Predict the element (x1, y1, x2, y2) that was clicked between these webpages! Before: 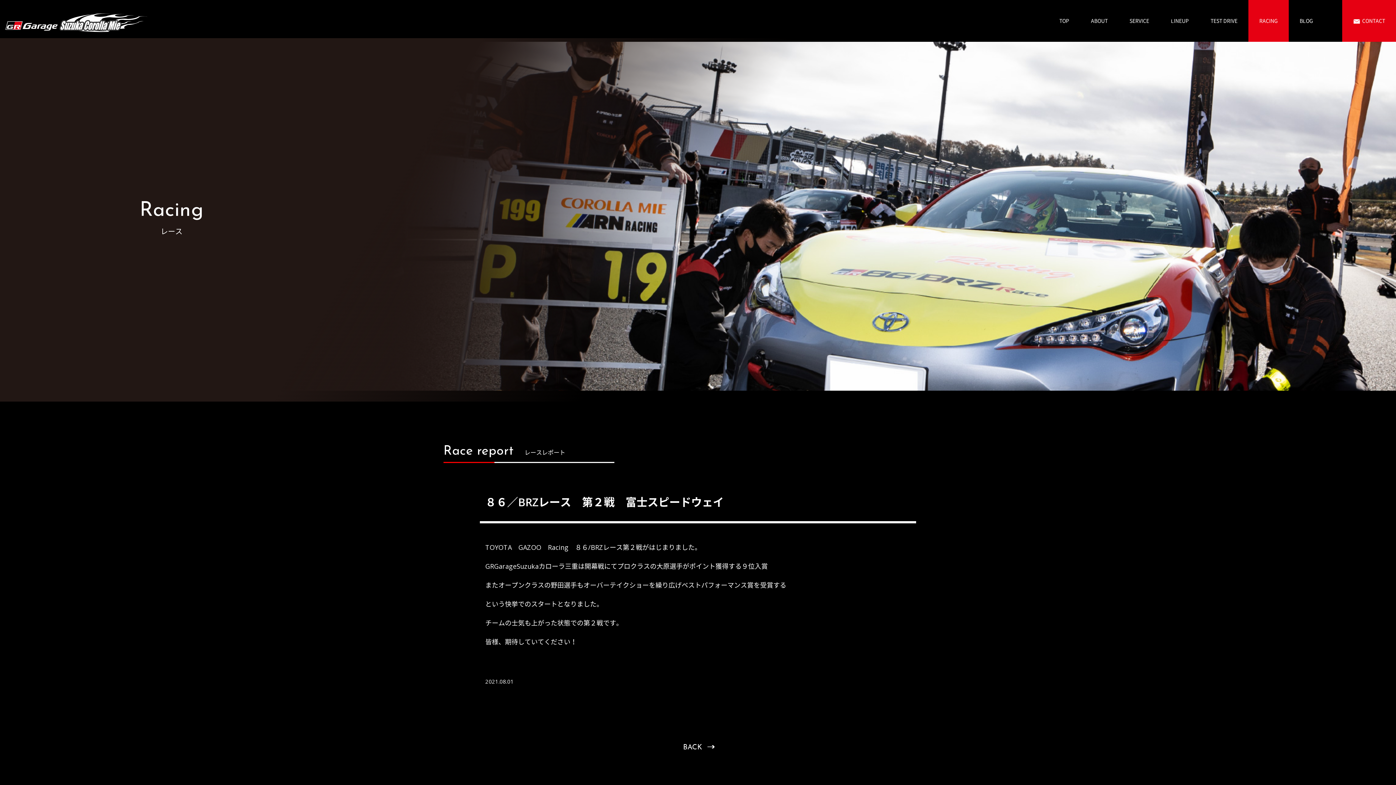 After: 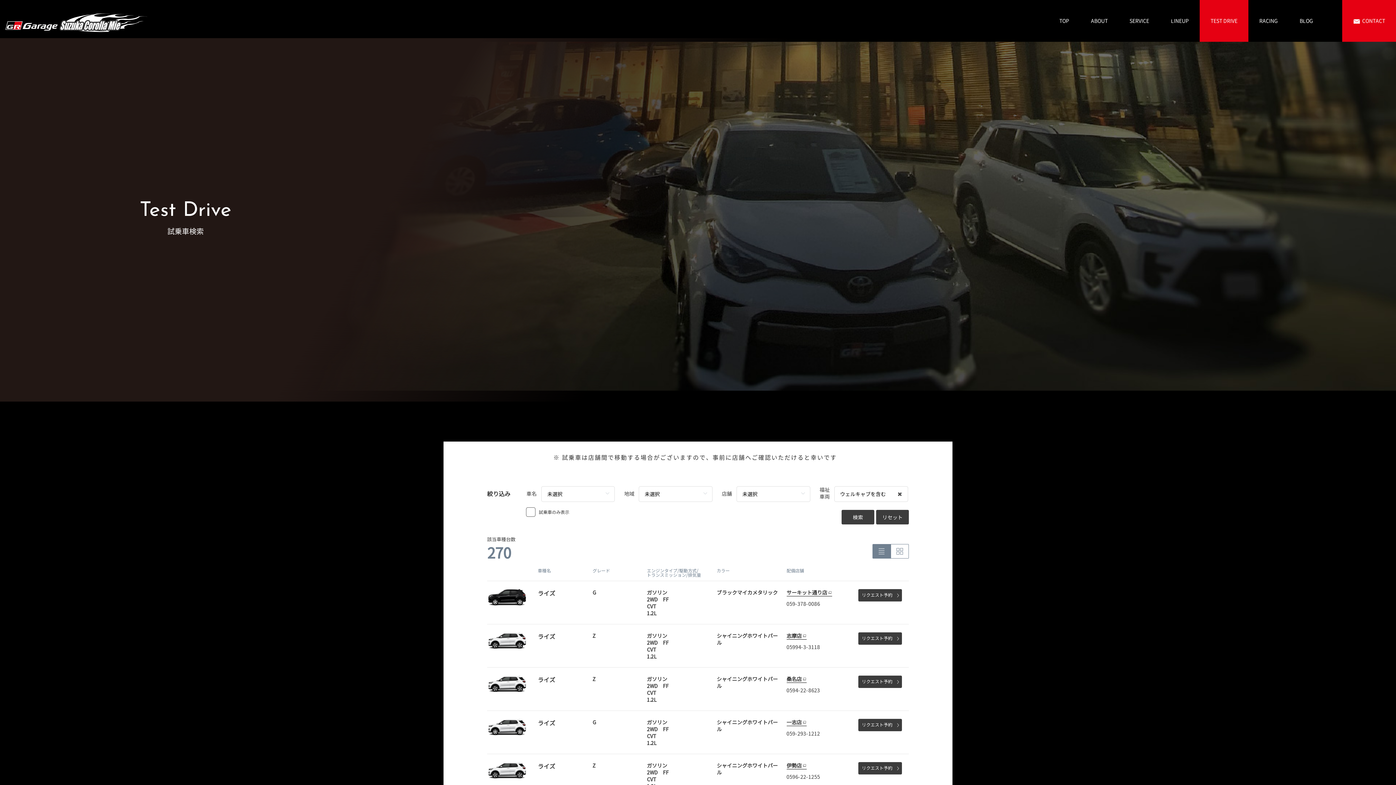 Action: bbox: (1200, 0, 1248, 41) label: TEST DRIVE